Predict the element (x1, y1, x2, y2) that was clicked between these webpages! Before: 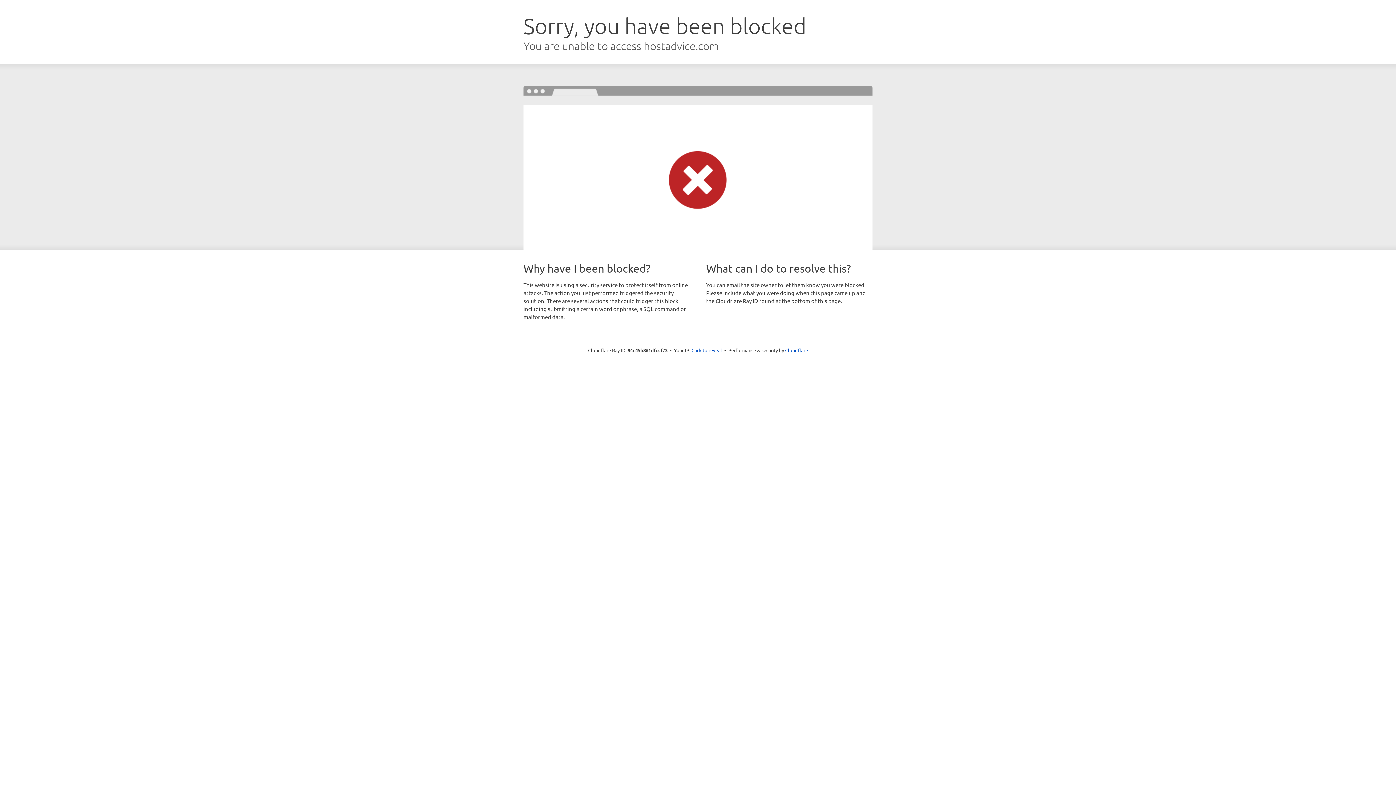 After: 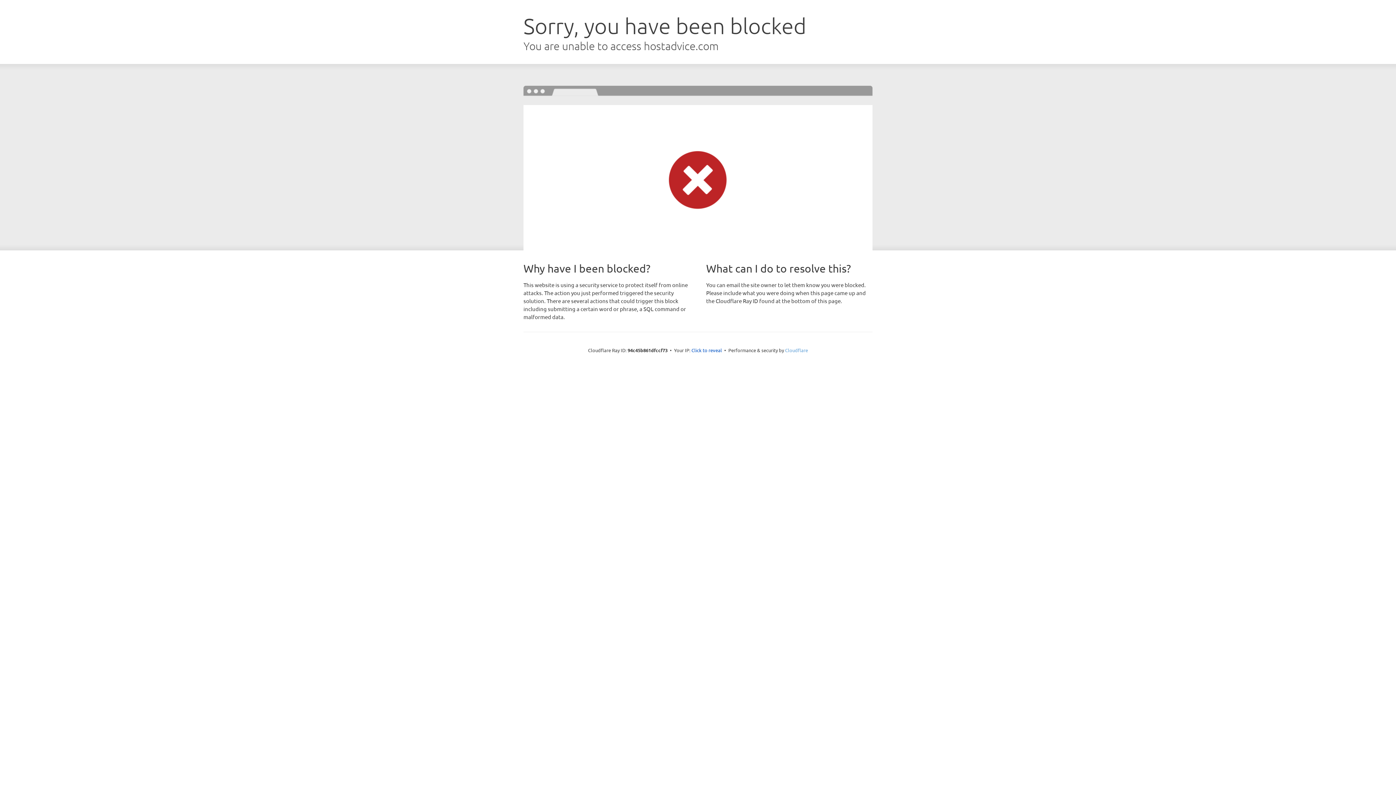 Action: label: Cloudflare bbox: (785, 347, 808, 353)